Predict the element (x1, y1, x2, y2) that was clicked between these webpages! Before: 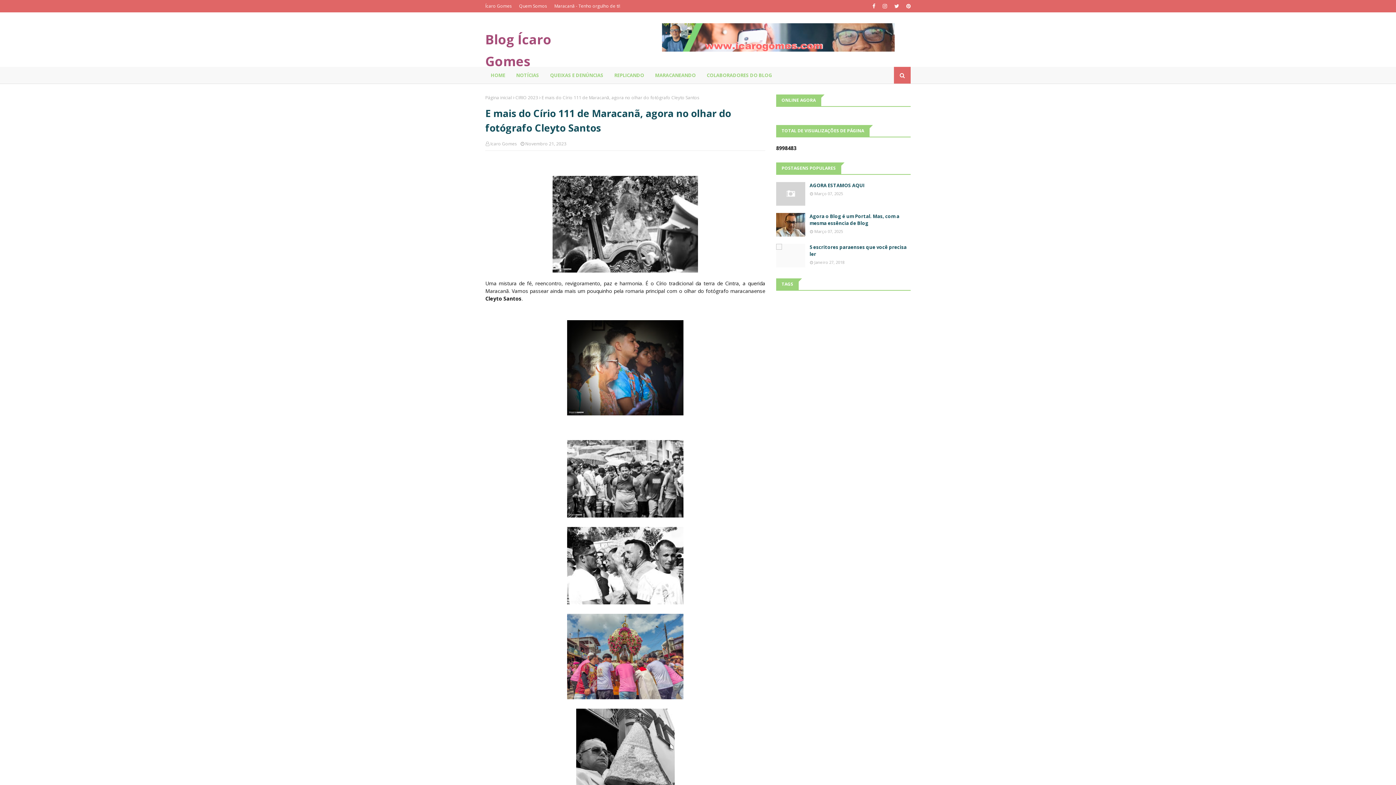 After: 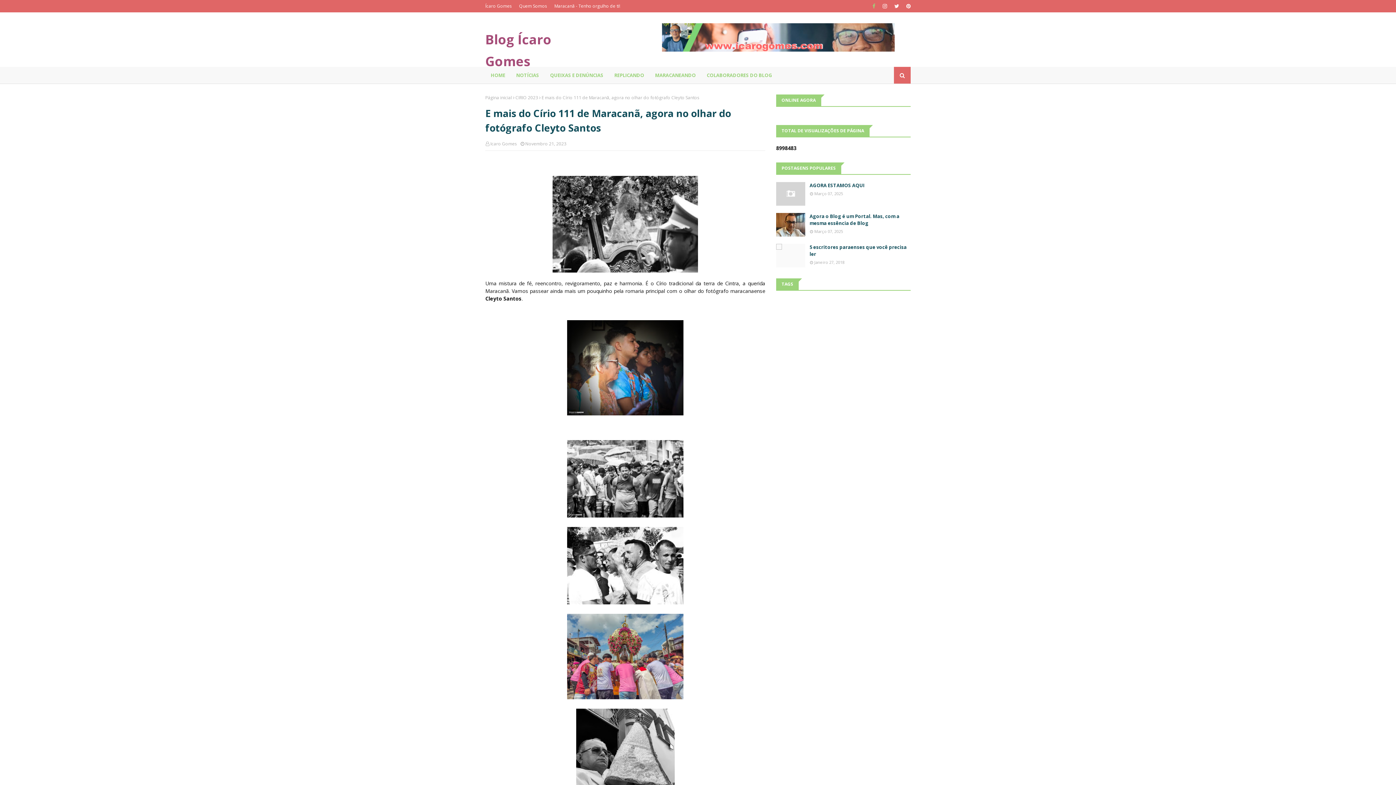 Action: bbox: (870, 0, 877, 12)